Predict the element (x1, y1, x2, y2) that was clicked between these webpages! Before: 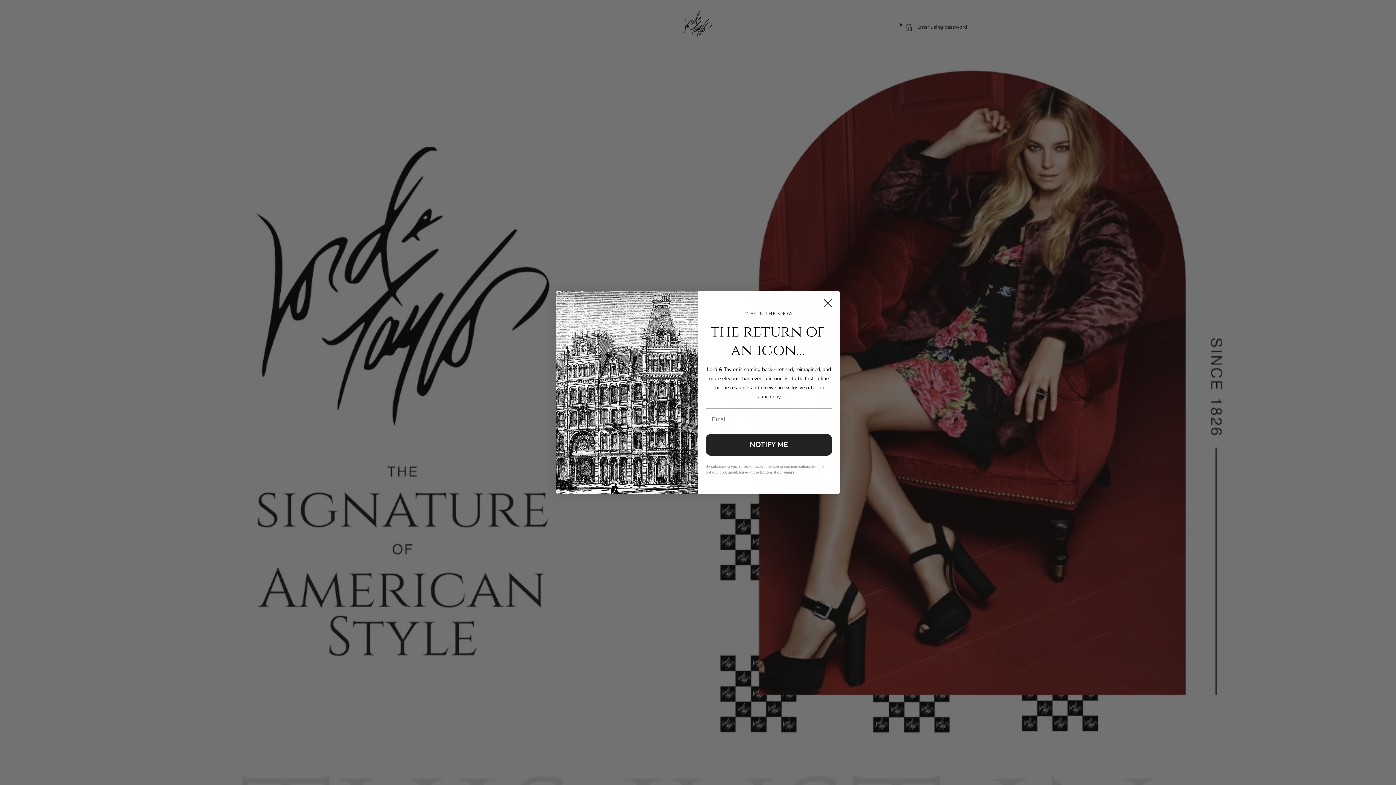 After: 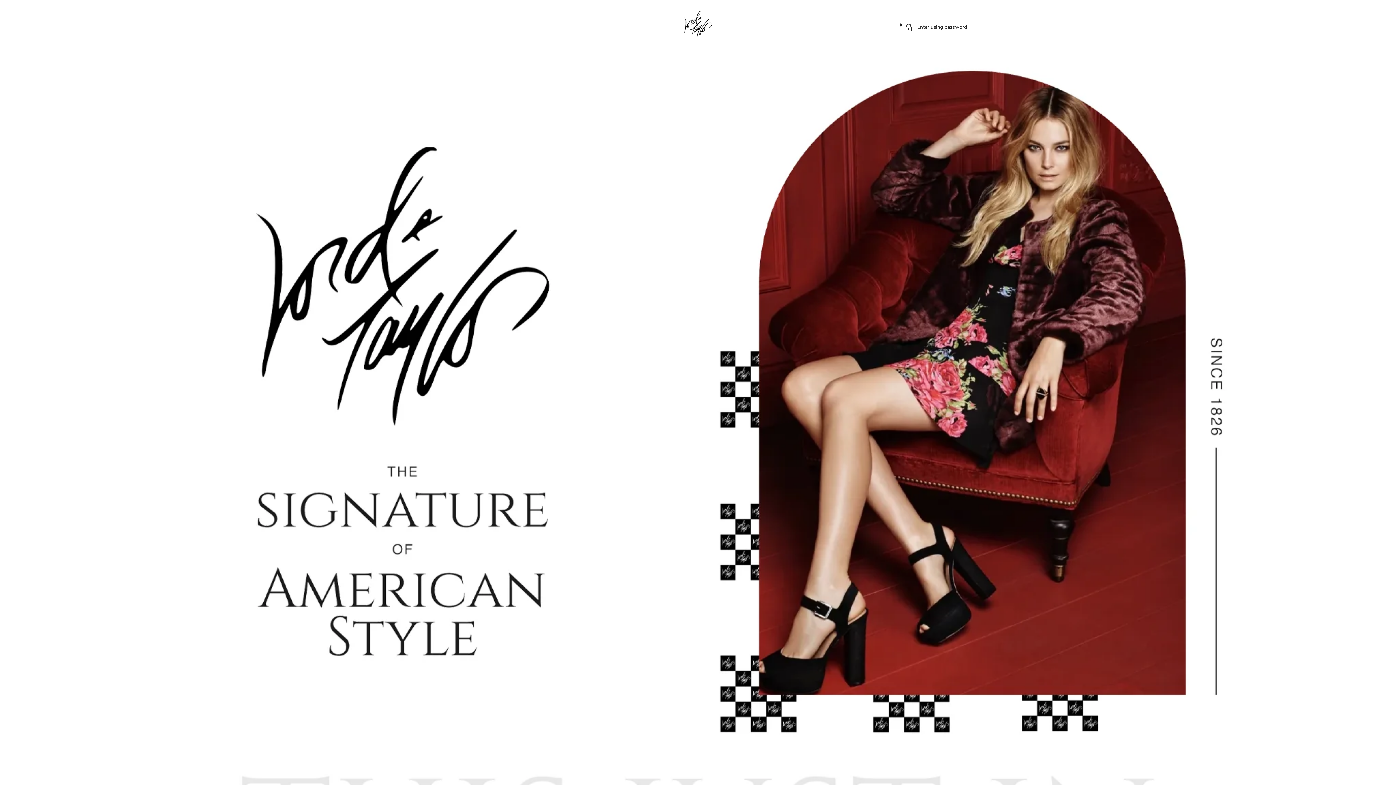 Action: label: Close dialog bbox: (818, 294, 837, 312)